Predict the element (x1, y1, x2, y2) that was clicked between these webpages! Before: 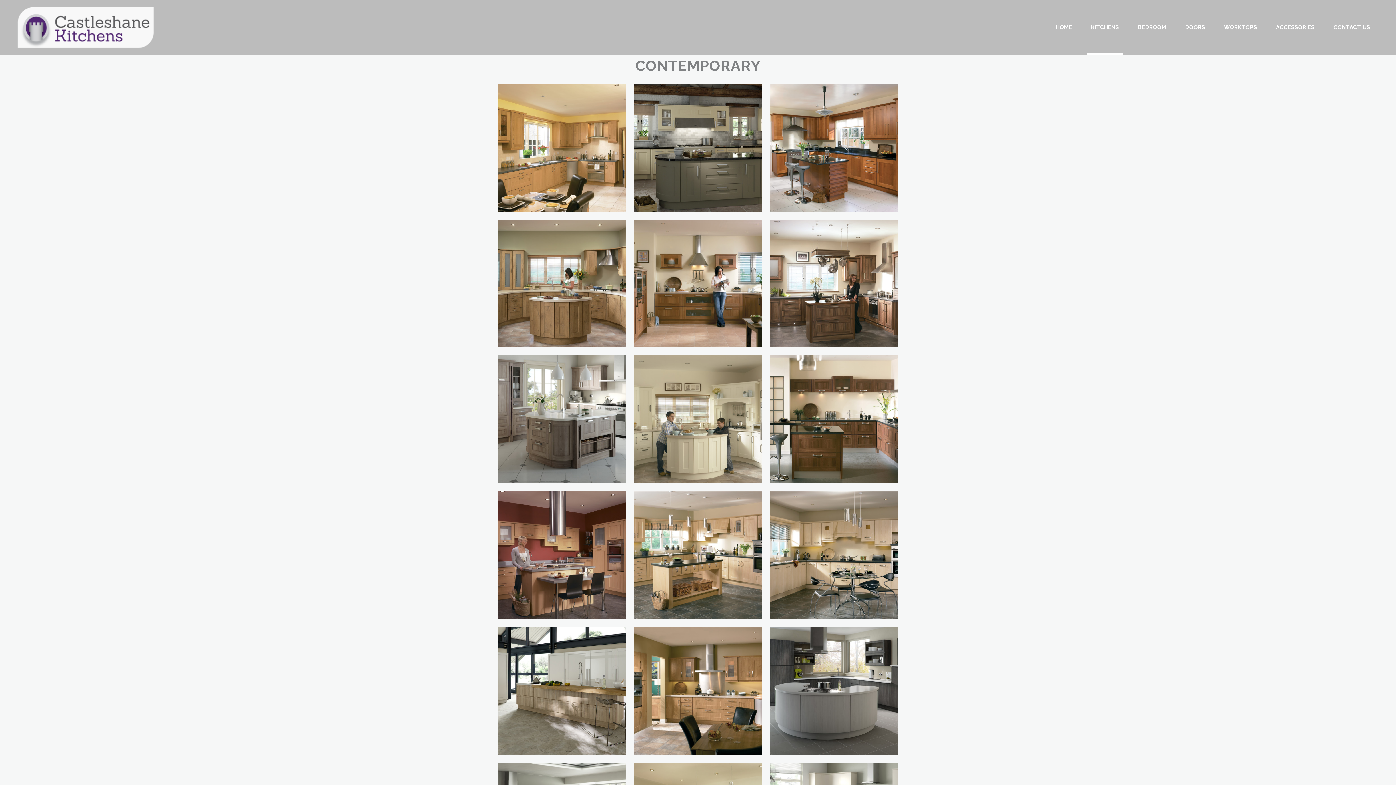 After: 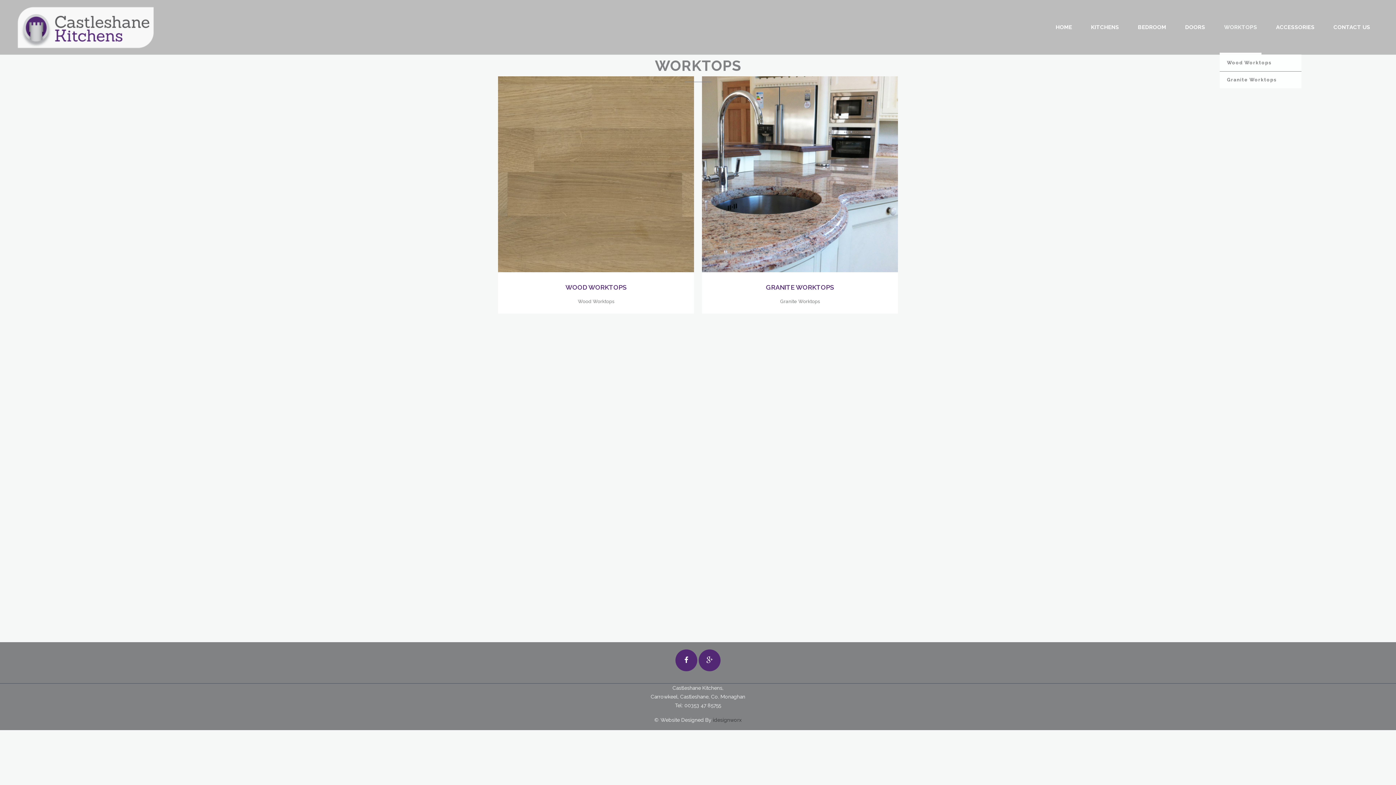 Action: bbox: (1220, 0, 1261, 54) label: WORKTOPS